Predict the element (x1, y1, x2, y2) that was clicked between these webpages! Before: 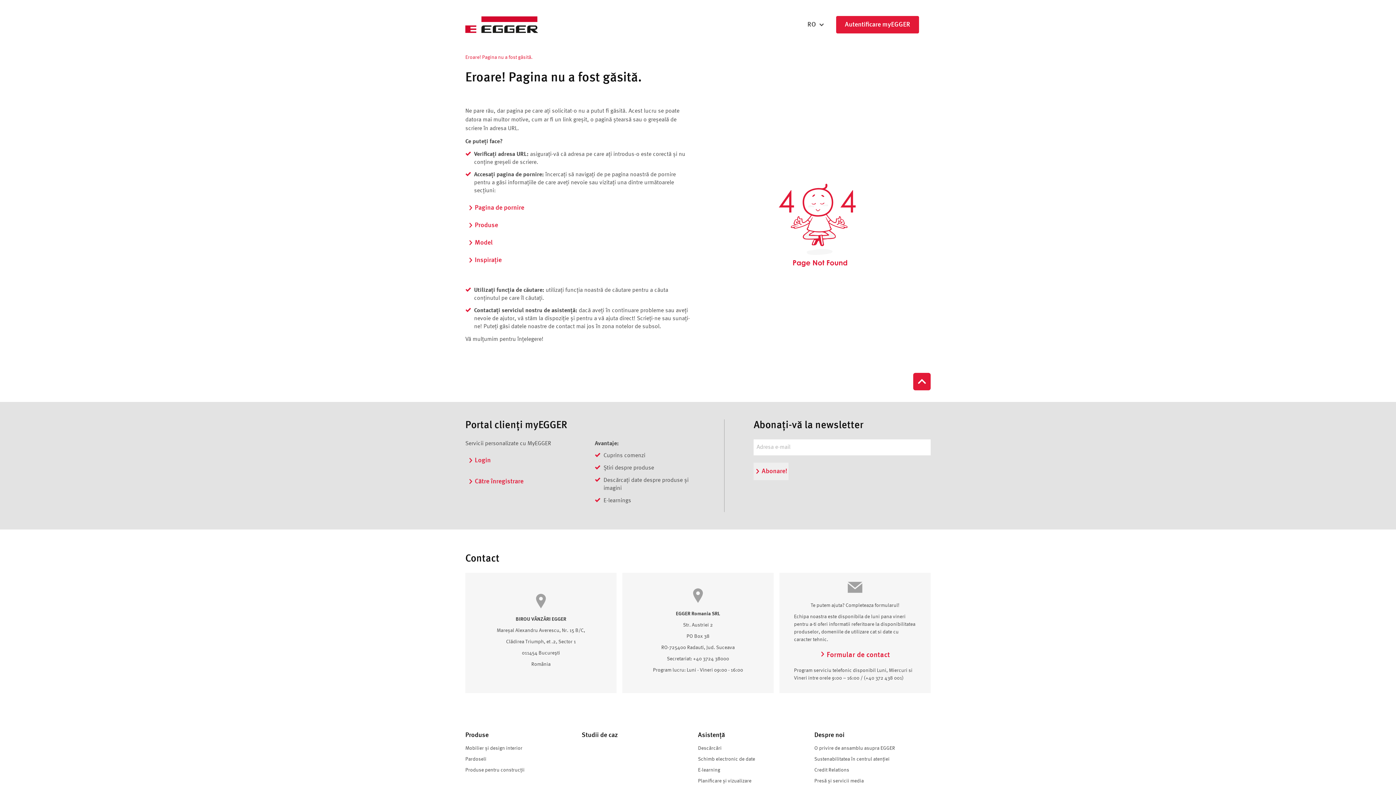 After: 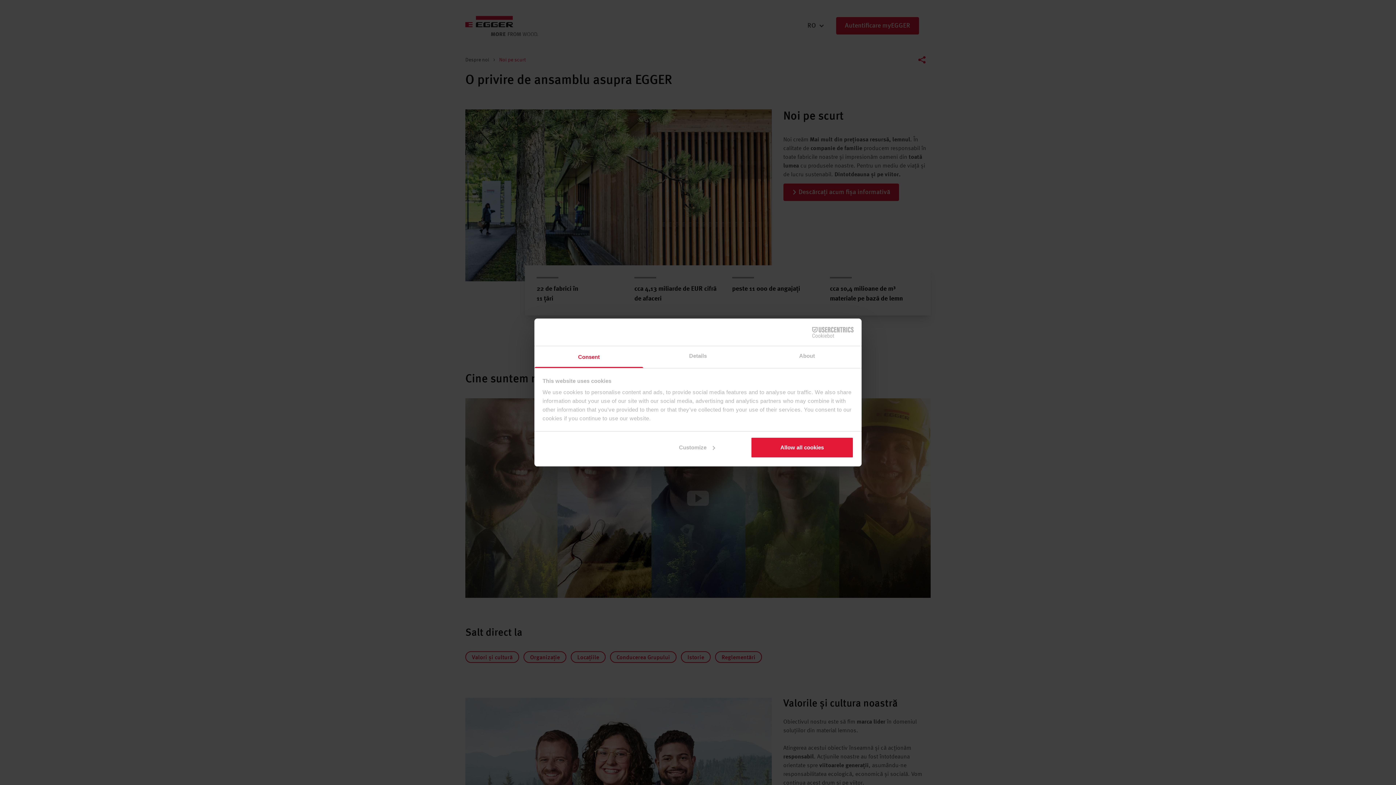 Action: bbox: (814, 746, 895, 751) label: O privire de ansamblu asupra EGGER